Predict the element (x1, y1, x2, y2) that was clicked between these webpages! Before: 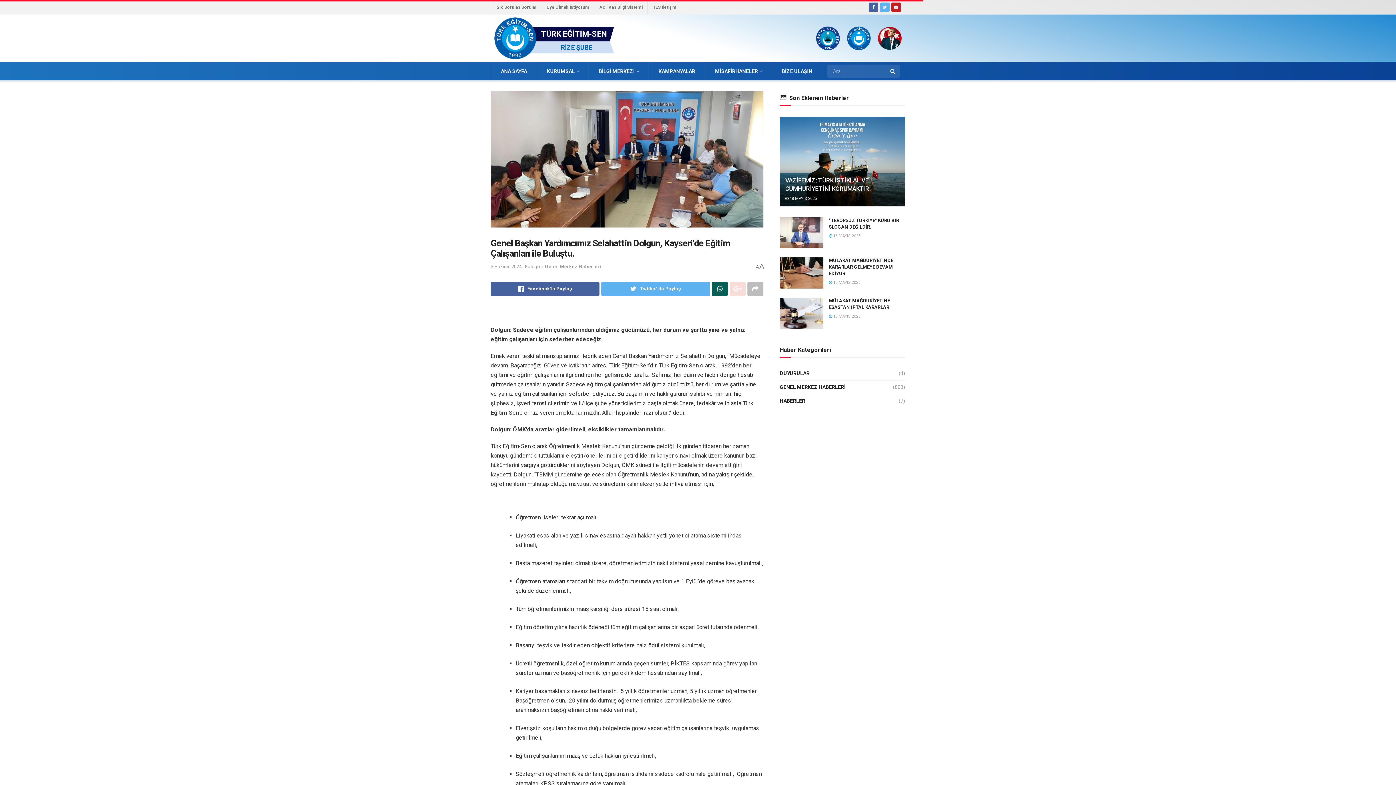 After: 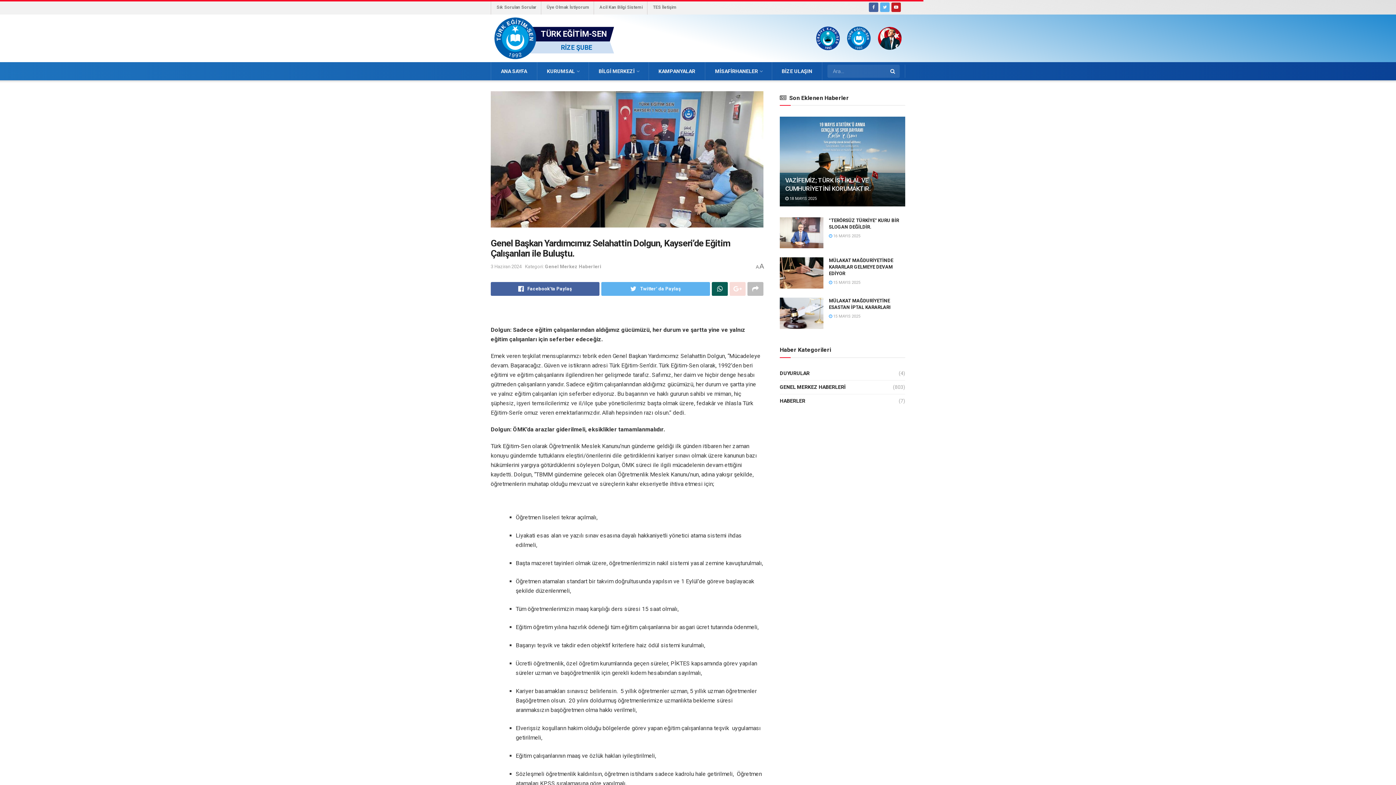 Action: label: Acil Kan Bilgi Sistemi bbox: (599, 0, 642, 14)